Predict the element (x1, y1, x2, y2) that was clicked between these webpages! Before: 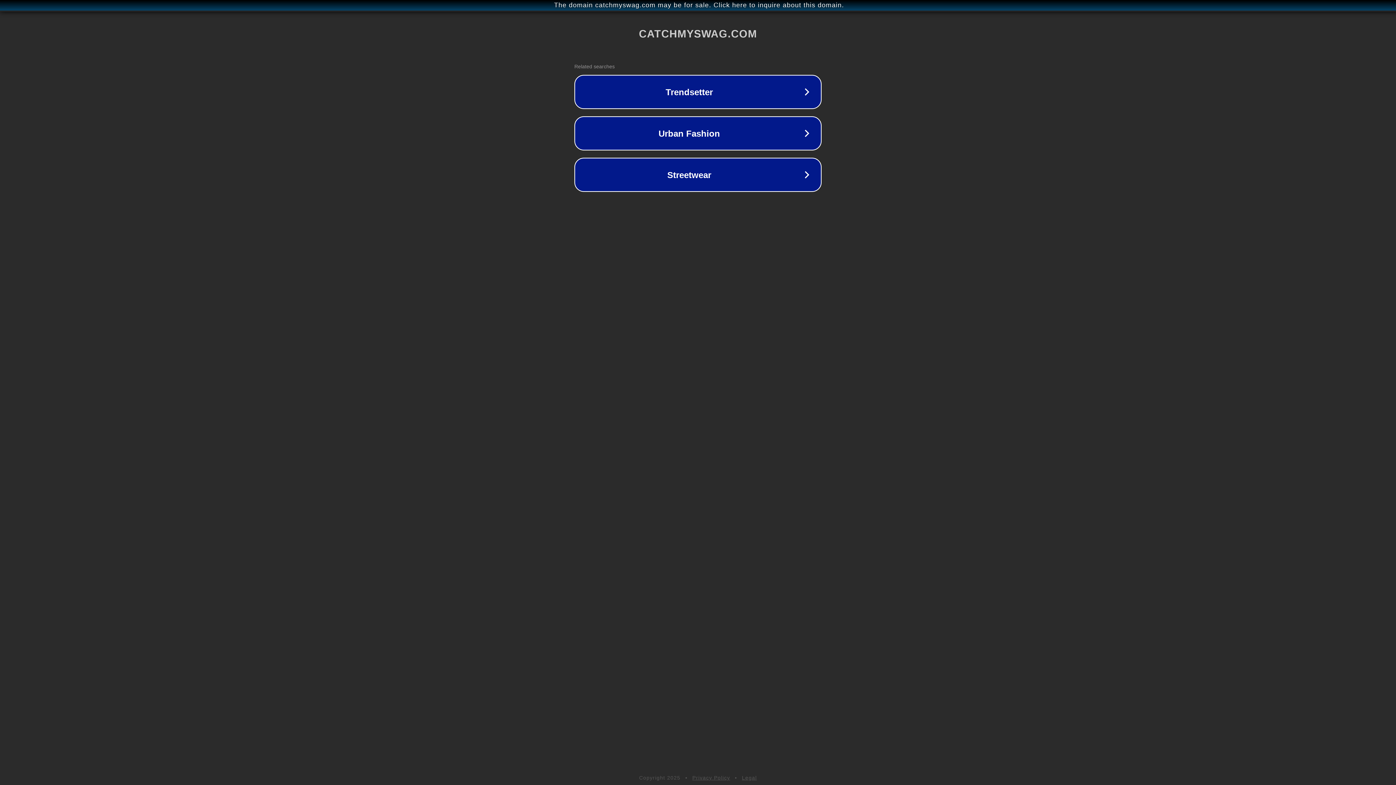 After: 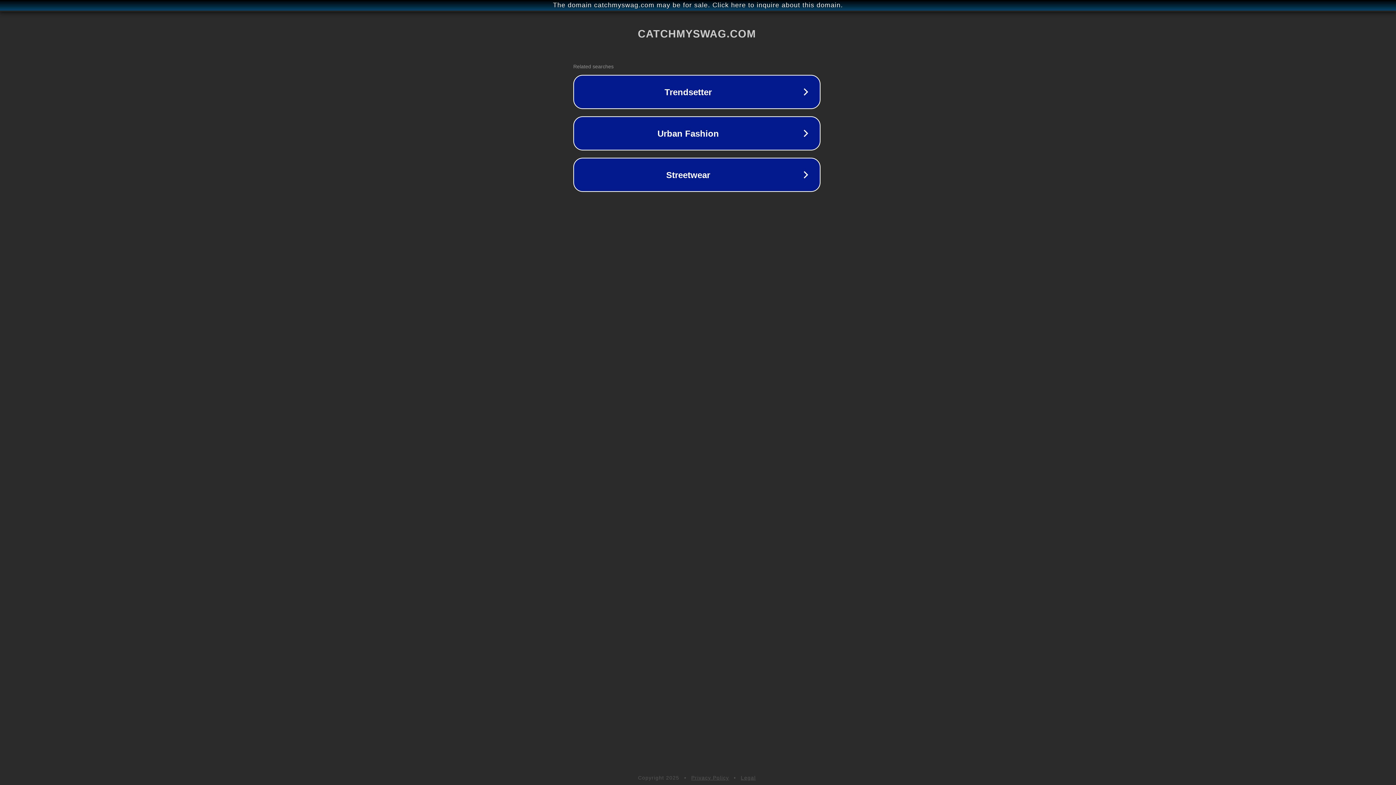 Action: label: The domain catchmyswag.com may be for sale. Click here to inquire about this domain. bbox: (1, 1, 1397, 9)